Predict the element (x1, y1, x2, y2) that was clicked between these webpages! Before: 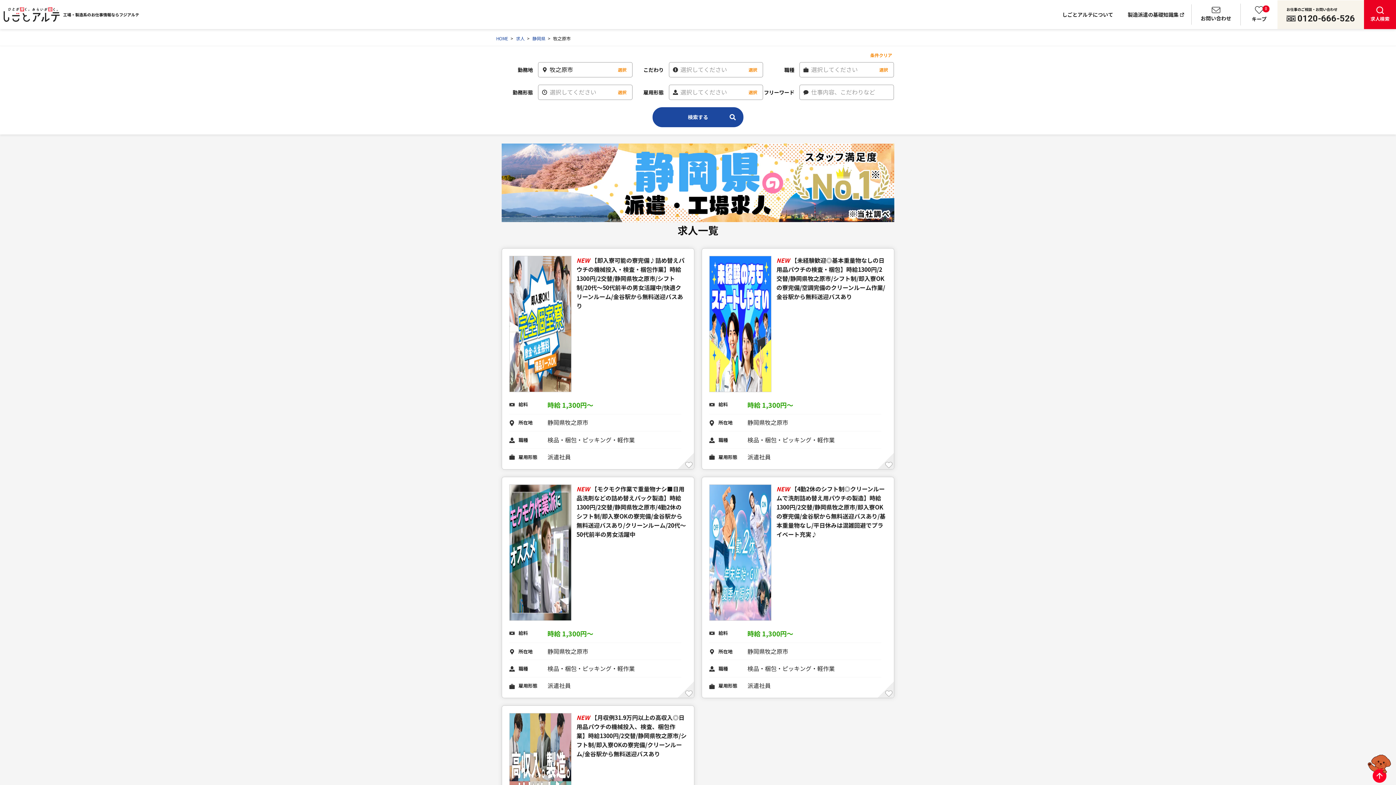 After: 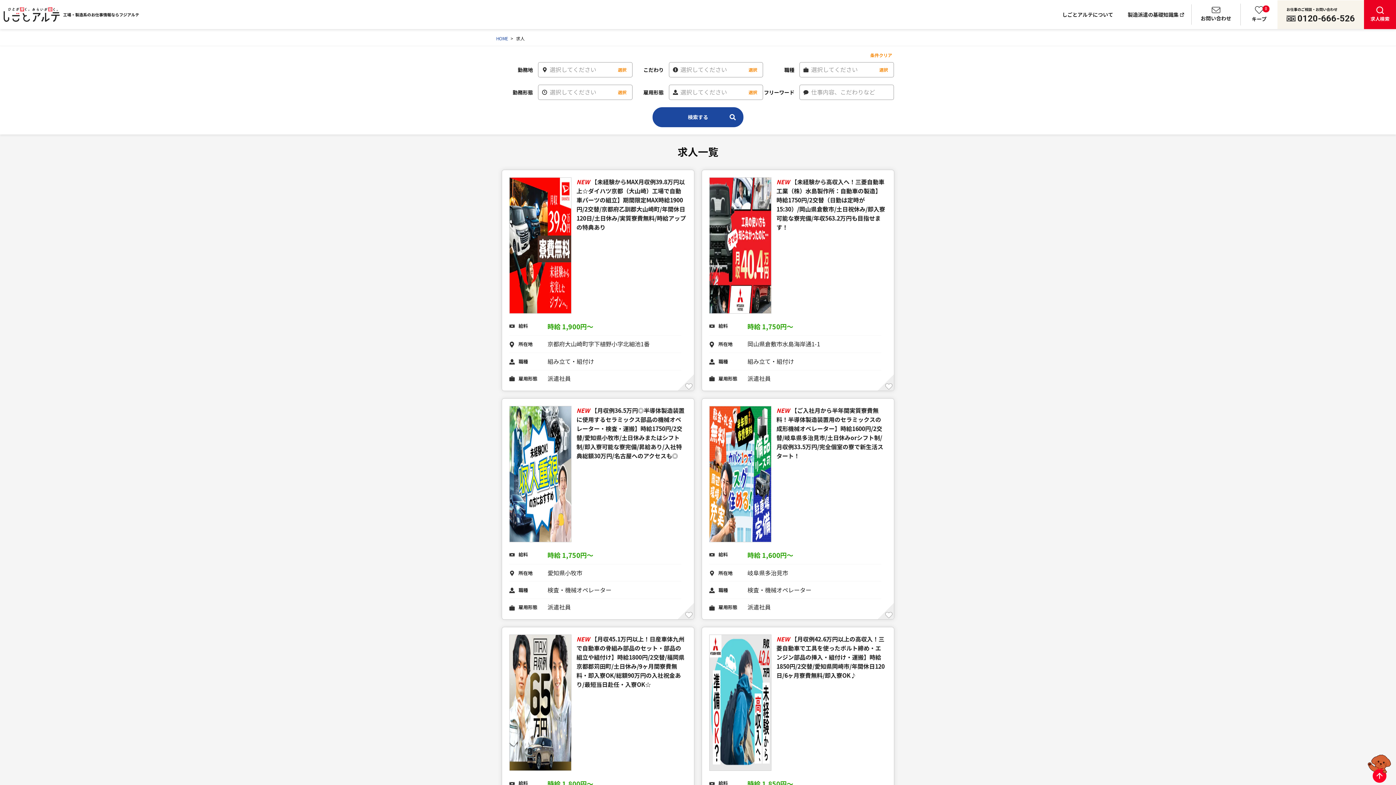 Action: label: 求人検索 bbox: (1364, 0, 1396, 29)